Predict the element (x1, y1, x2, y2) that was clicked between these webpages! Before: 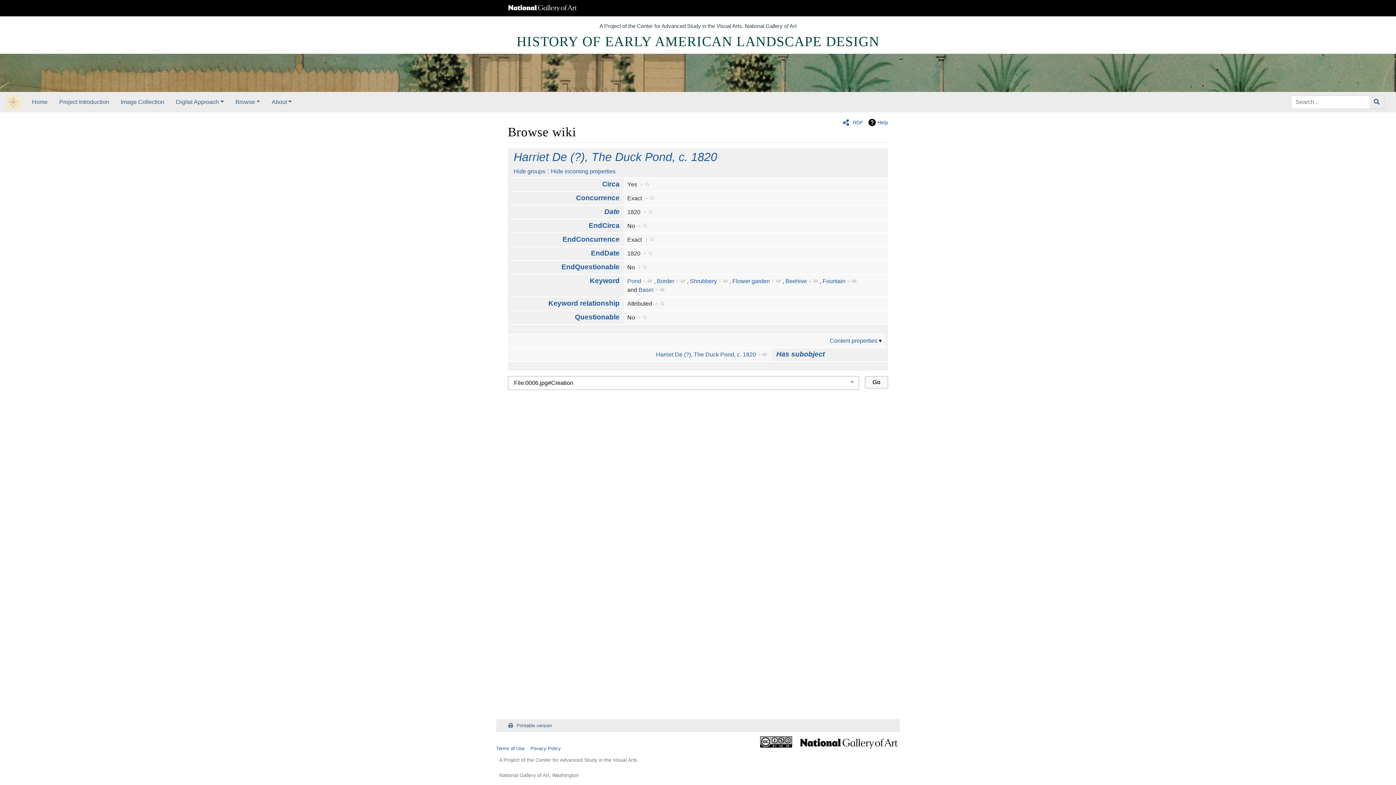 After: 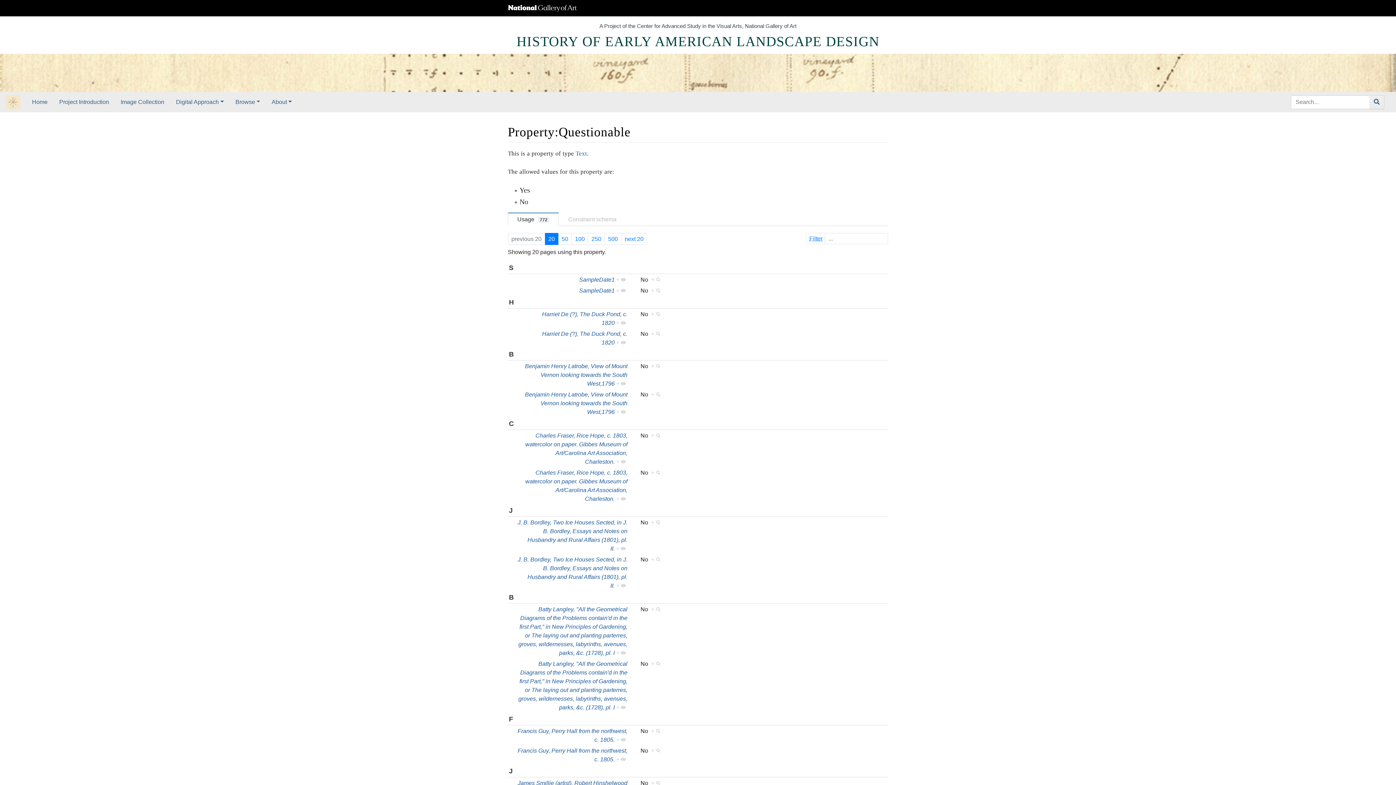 Action: label: Questionable bbox: (575, 313, 619, 320)